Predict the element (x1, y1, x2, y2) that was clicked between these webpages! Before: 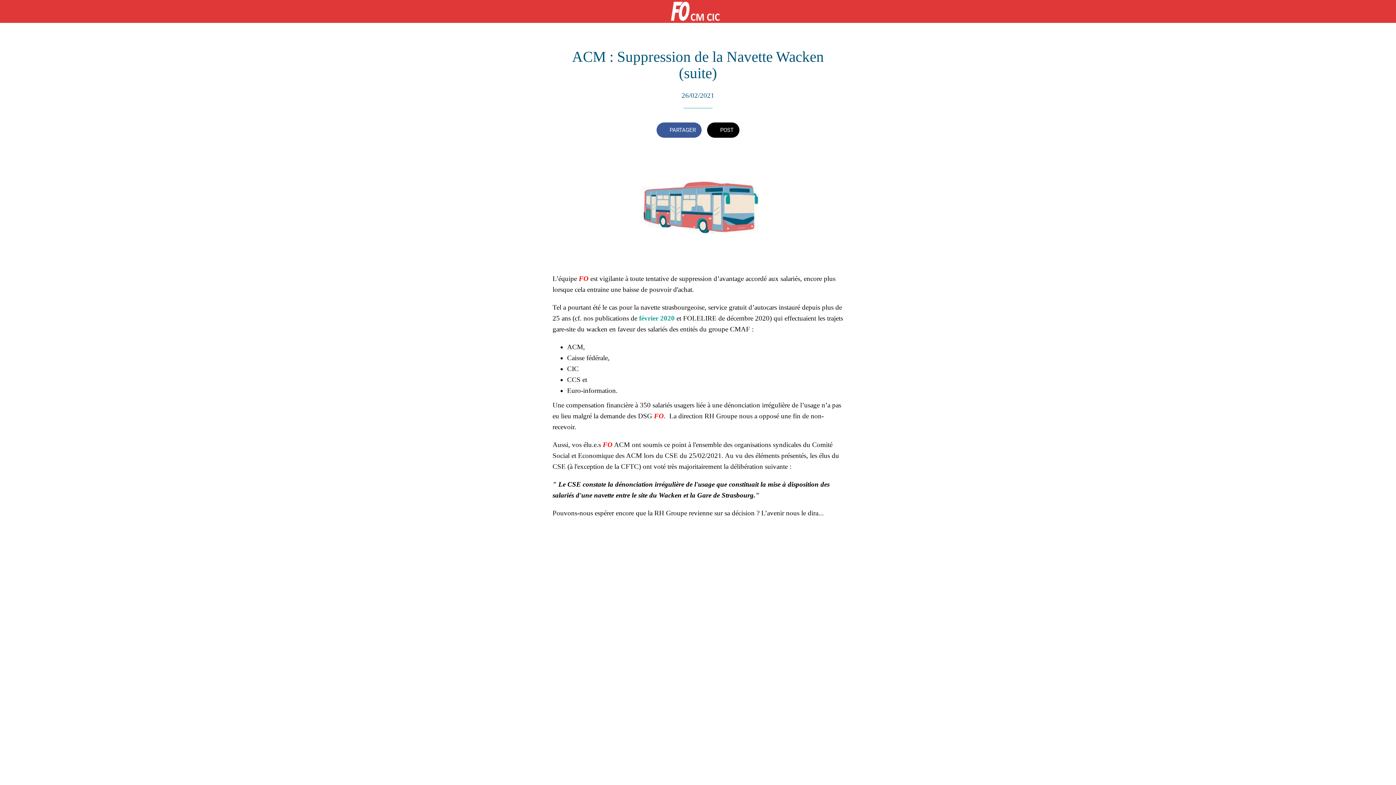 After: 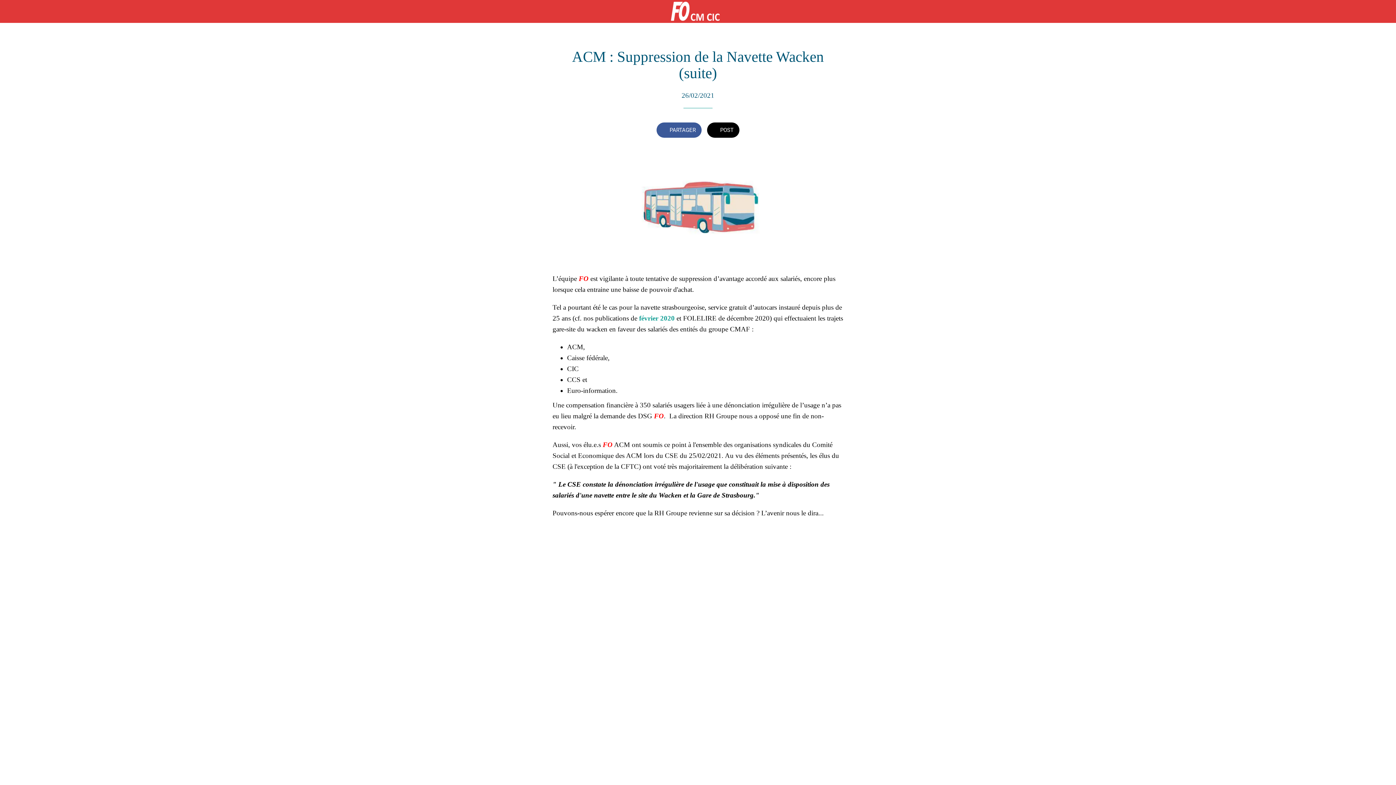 Action: label: POST bbox: (707, 122, 739, 137)